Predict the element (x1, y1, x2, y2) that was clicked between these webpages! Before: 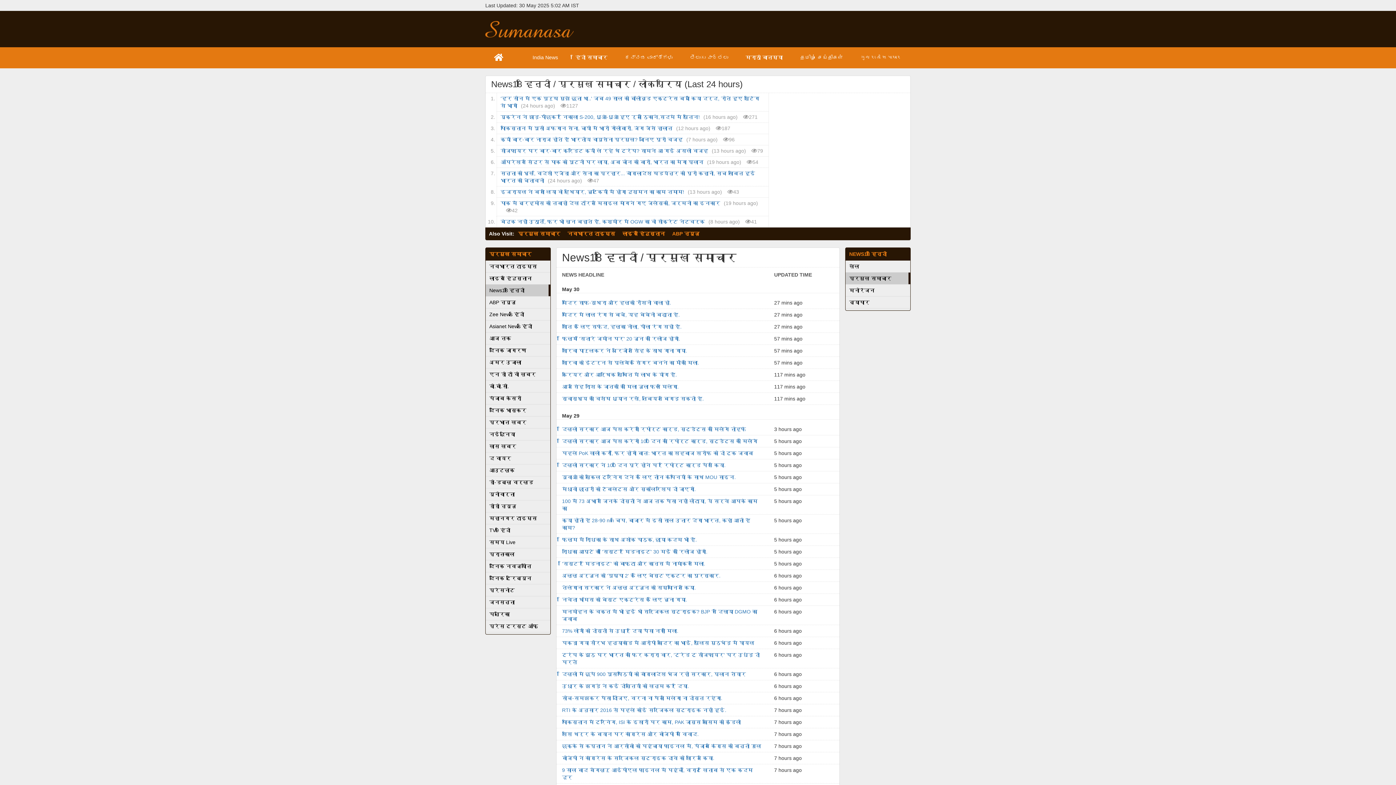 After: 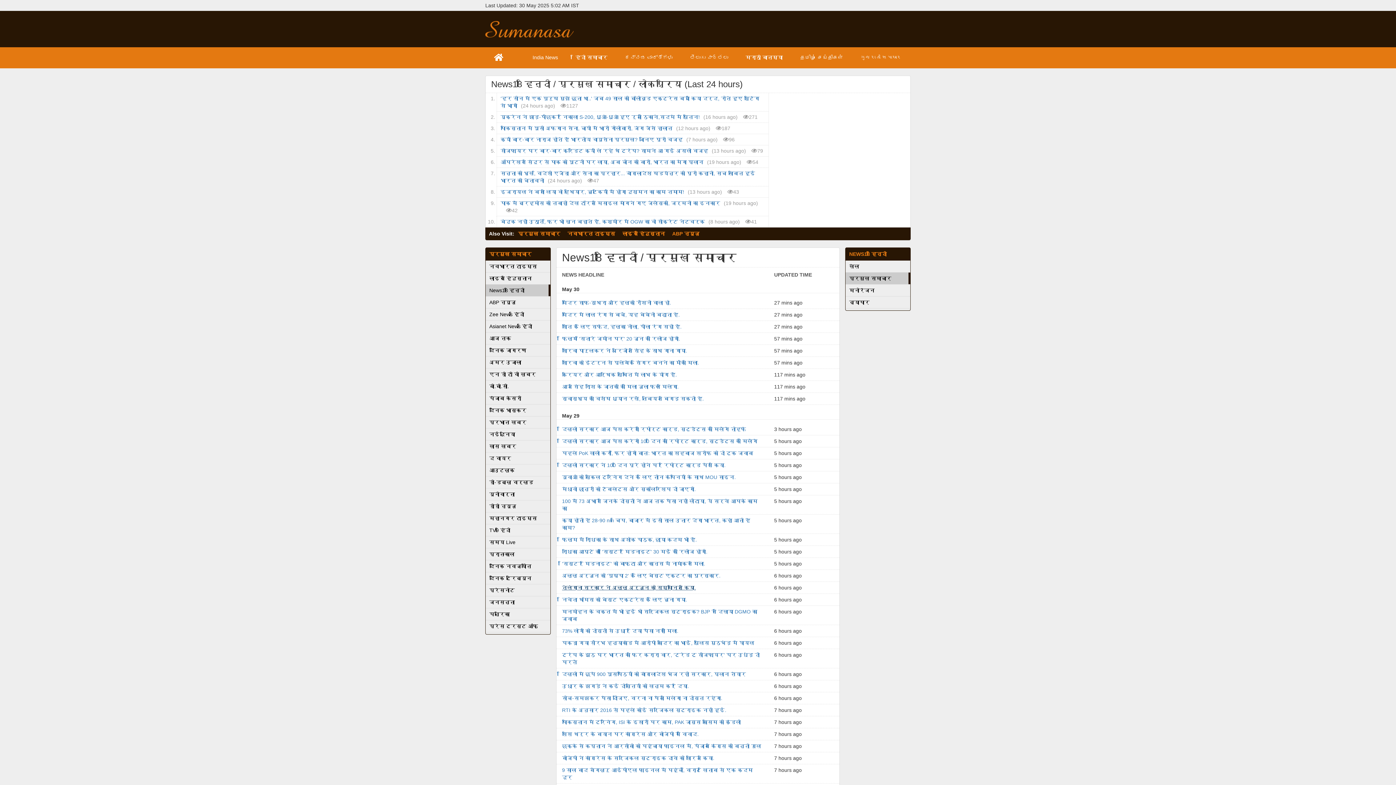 Action: bbox: (562, 585, 696, 590) label: तेलंगाना सरकार ने अल्लू अर्जुन को सम्मानित किया.